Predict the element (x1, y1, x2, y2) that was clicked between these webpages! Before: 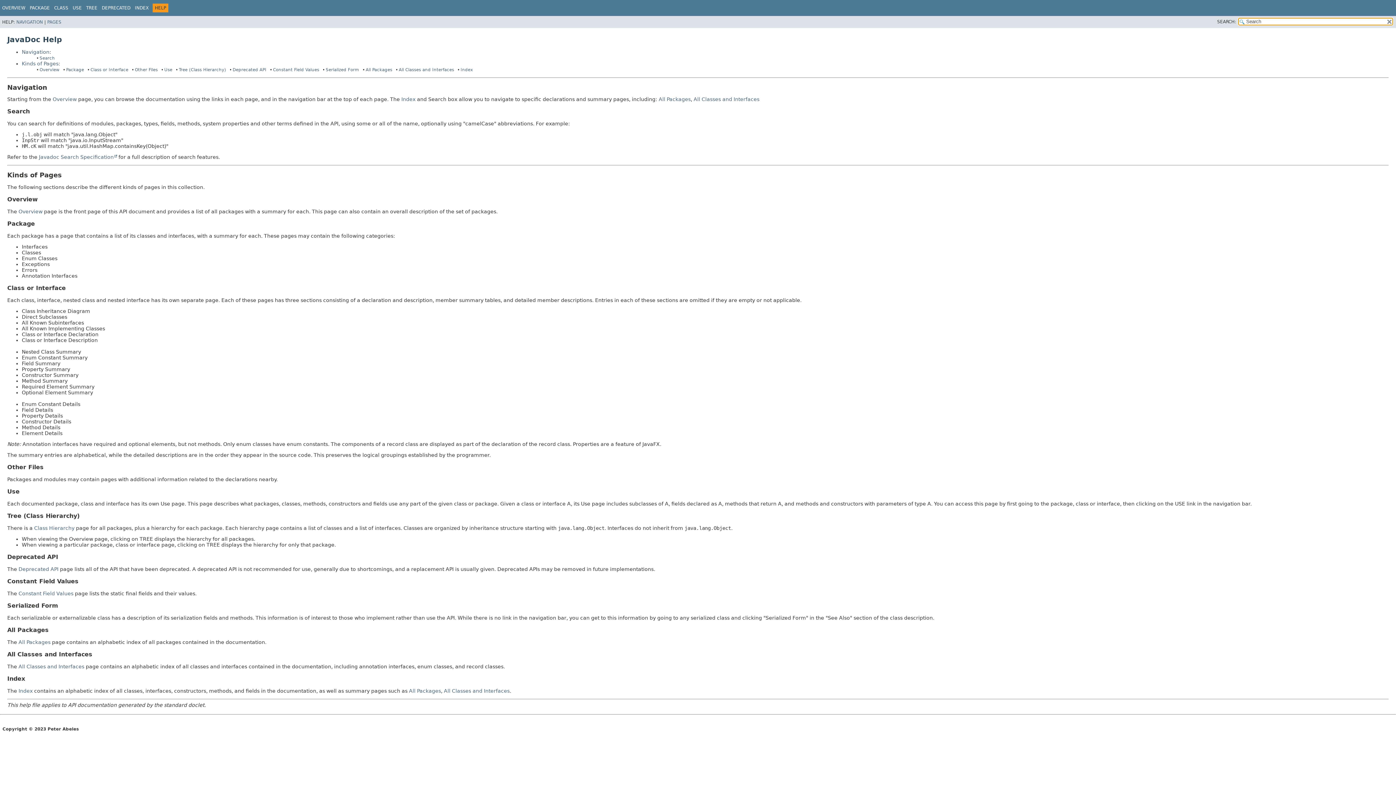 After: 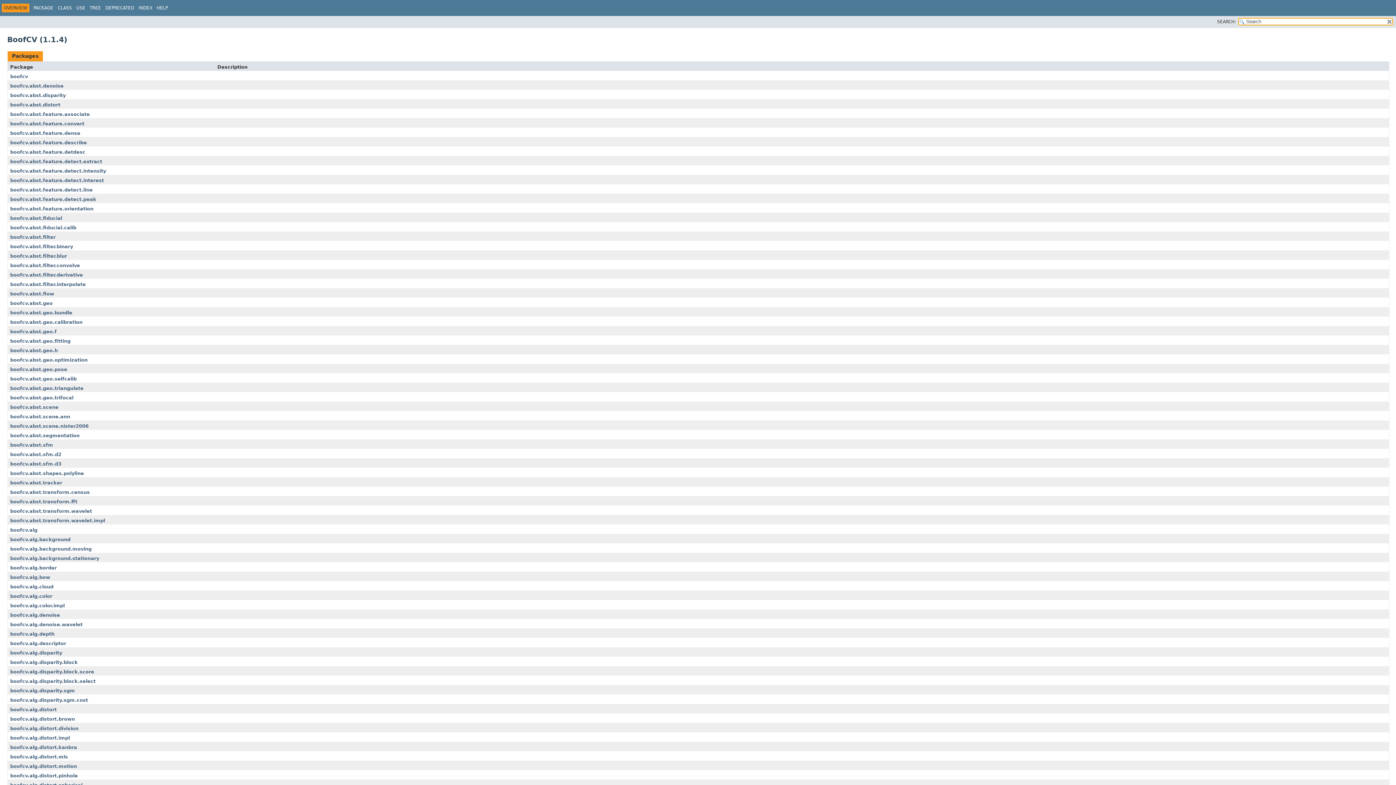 Action: bbox: (52, 96, 76, 102) label: Overview